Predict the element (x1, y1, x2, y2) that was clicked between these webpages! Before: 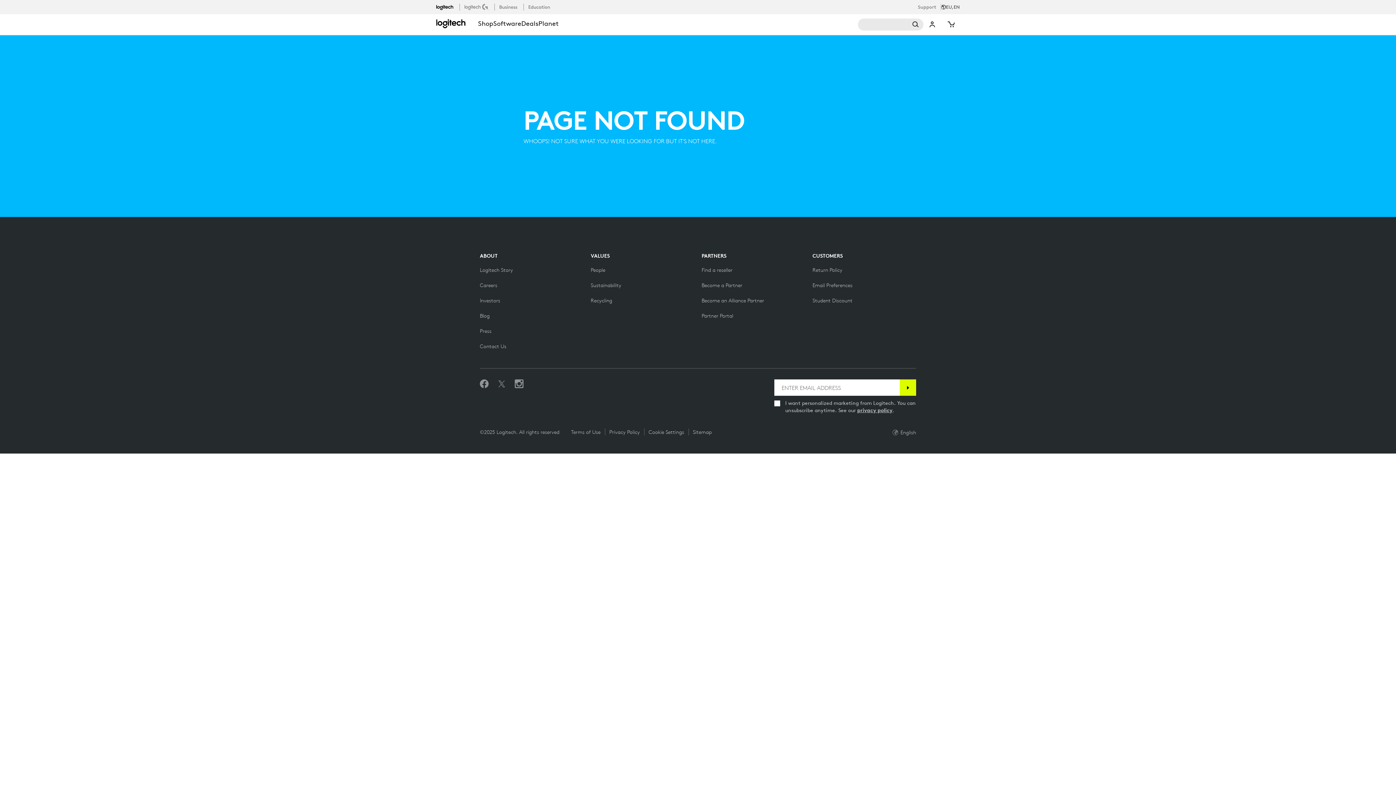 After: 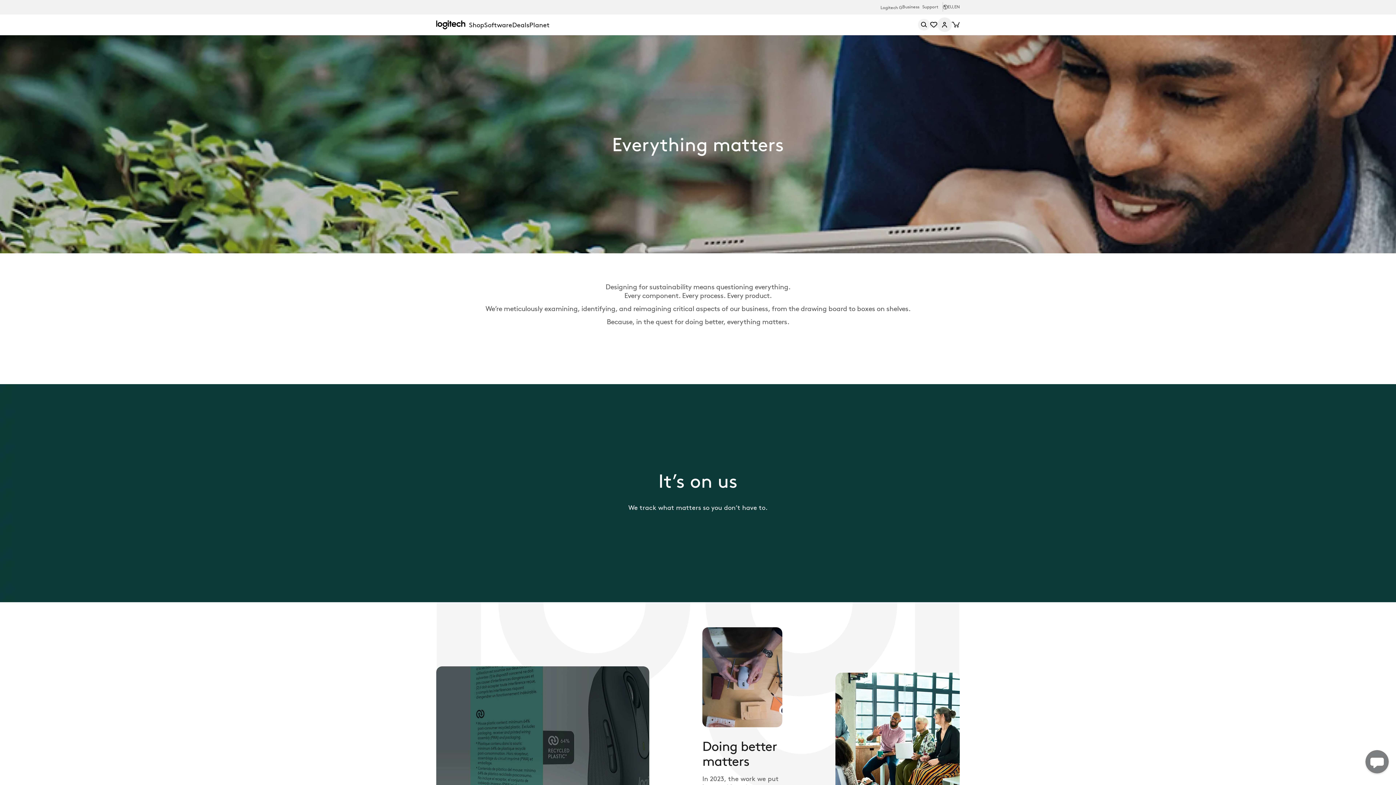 Action: label: Planet bbox: (538, 14, 558, 34)